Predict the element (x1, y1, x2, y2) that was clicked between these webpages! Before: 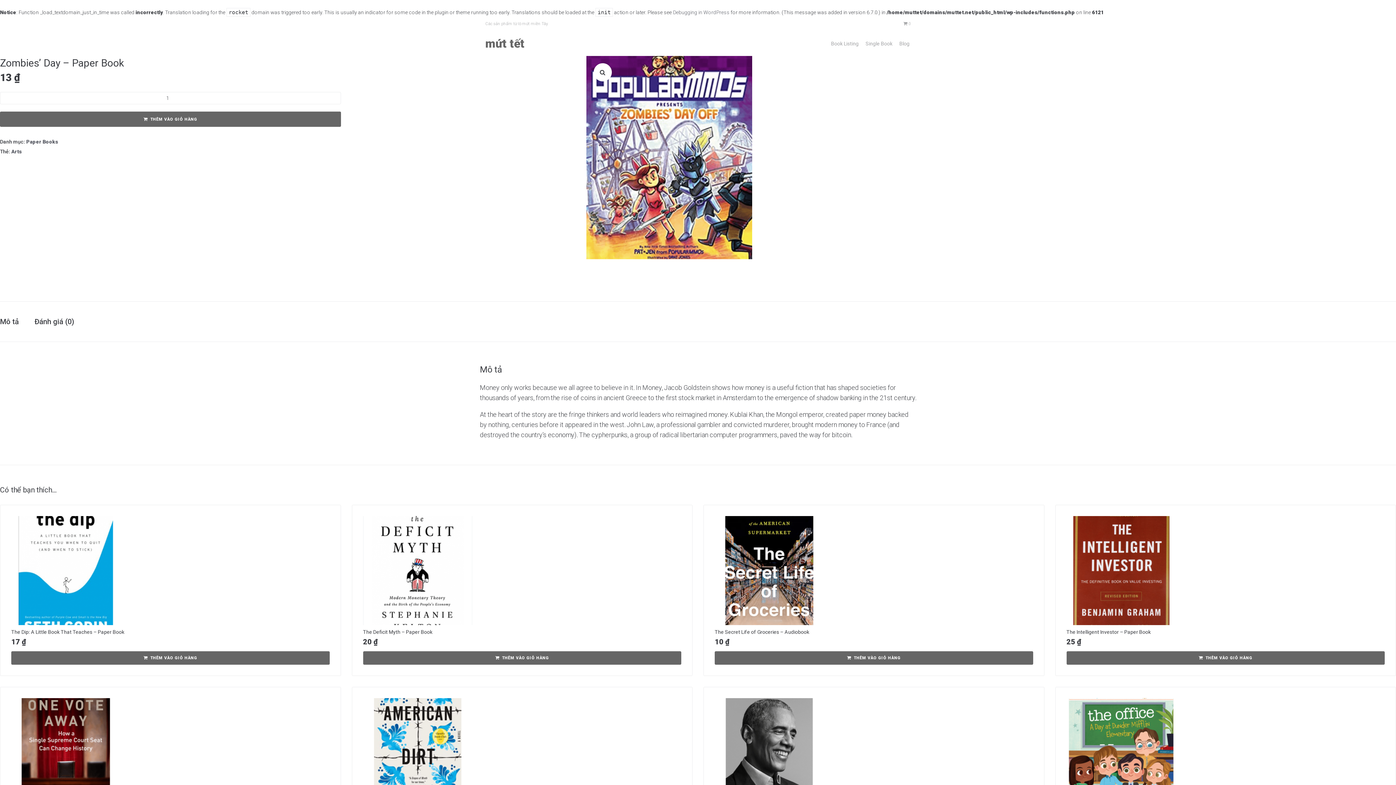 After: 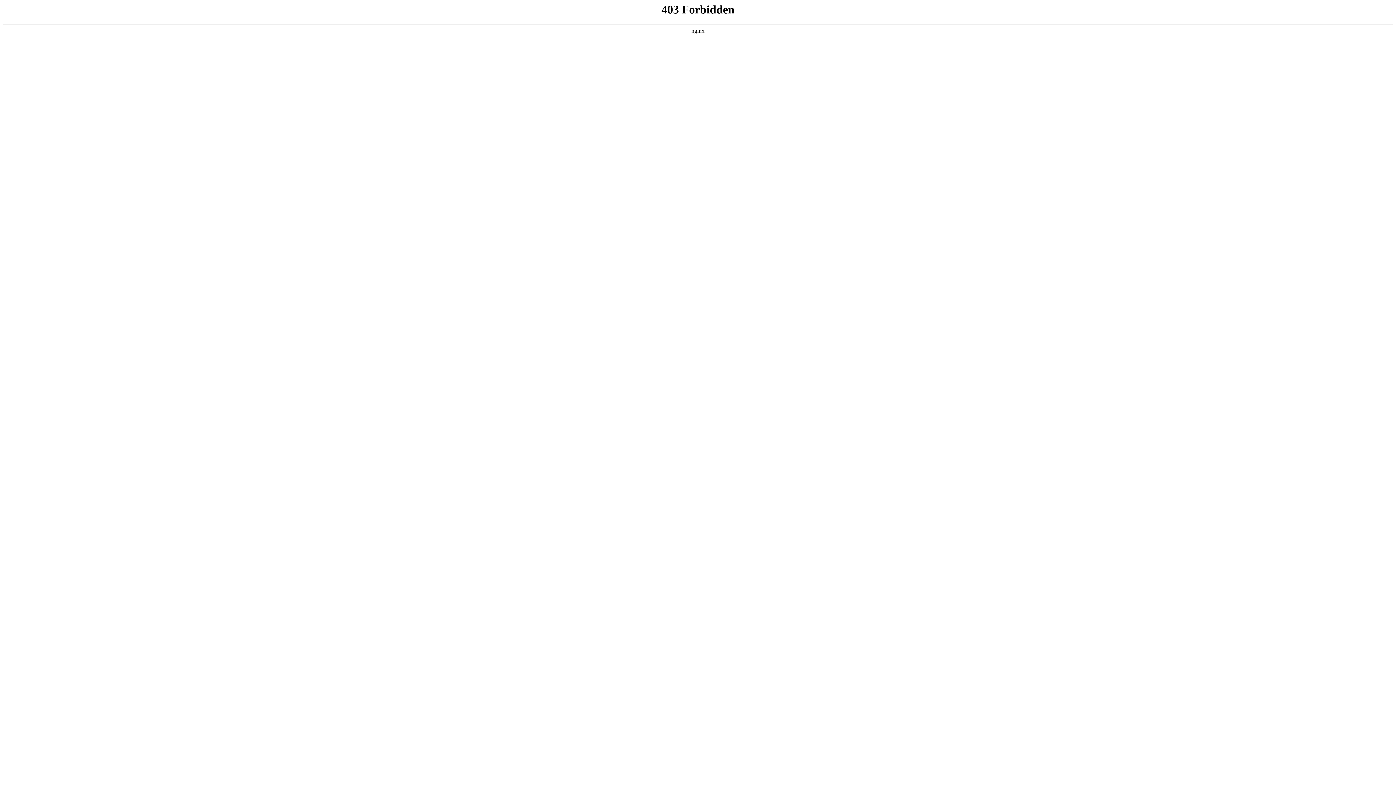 Action: label: Debugging in WordPress bbox: (673, 9, 729, 15)